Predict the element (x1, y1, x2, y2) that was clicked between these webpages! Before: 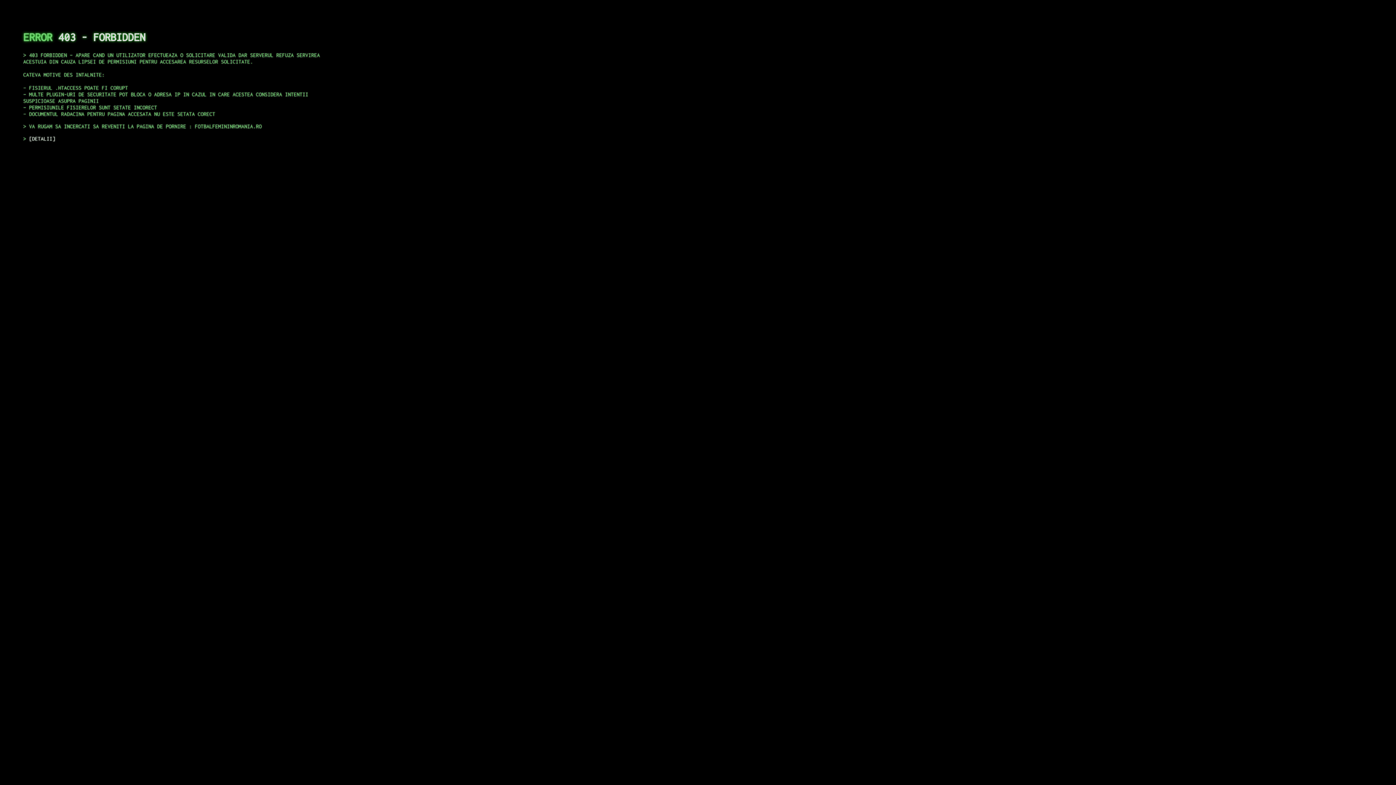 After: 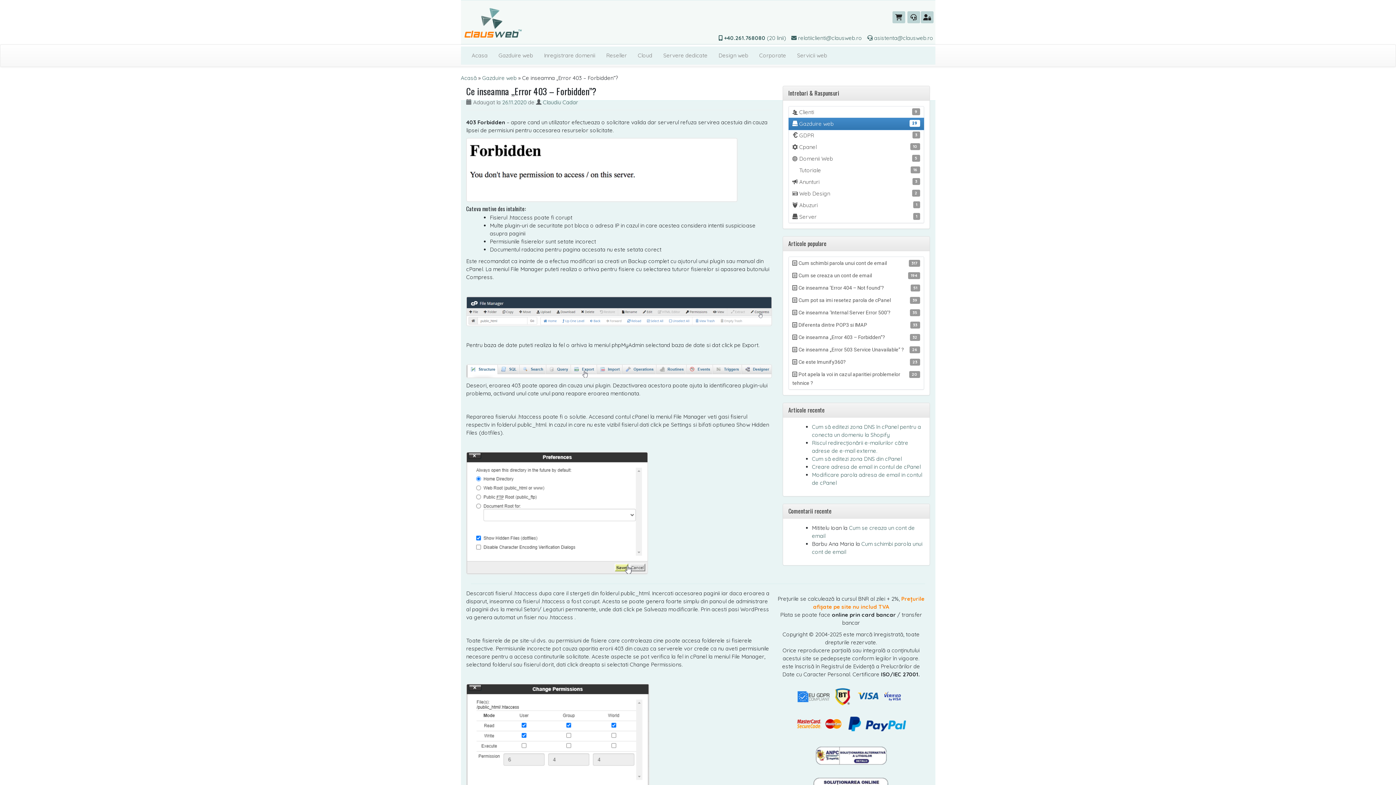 Action: label: DETALII bbox: (29, 135, 55, 141)